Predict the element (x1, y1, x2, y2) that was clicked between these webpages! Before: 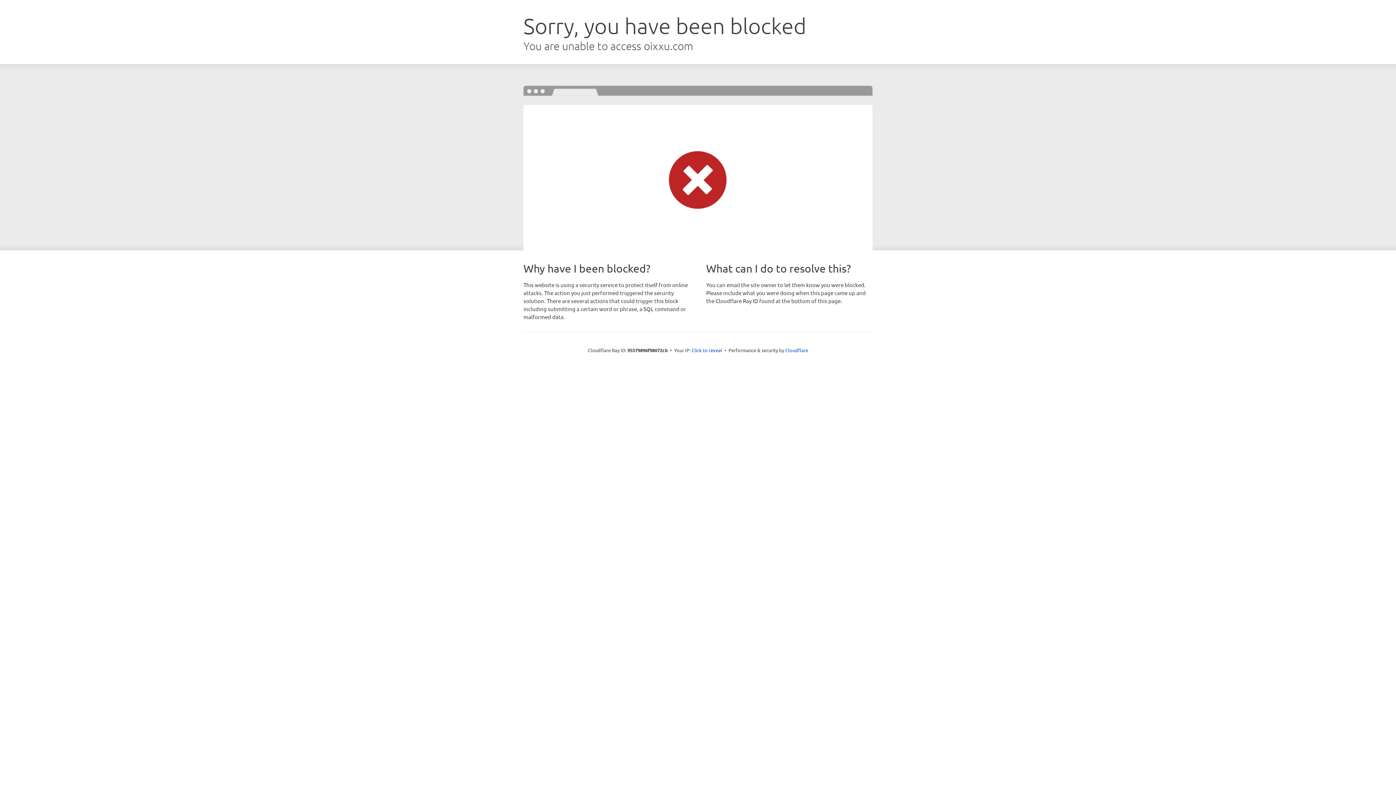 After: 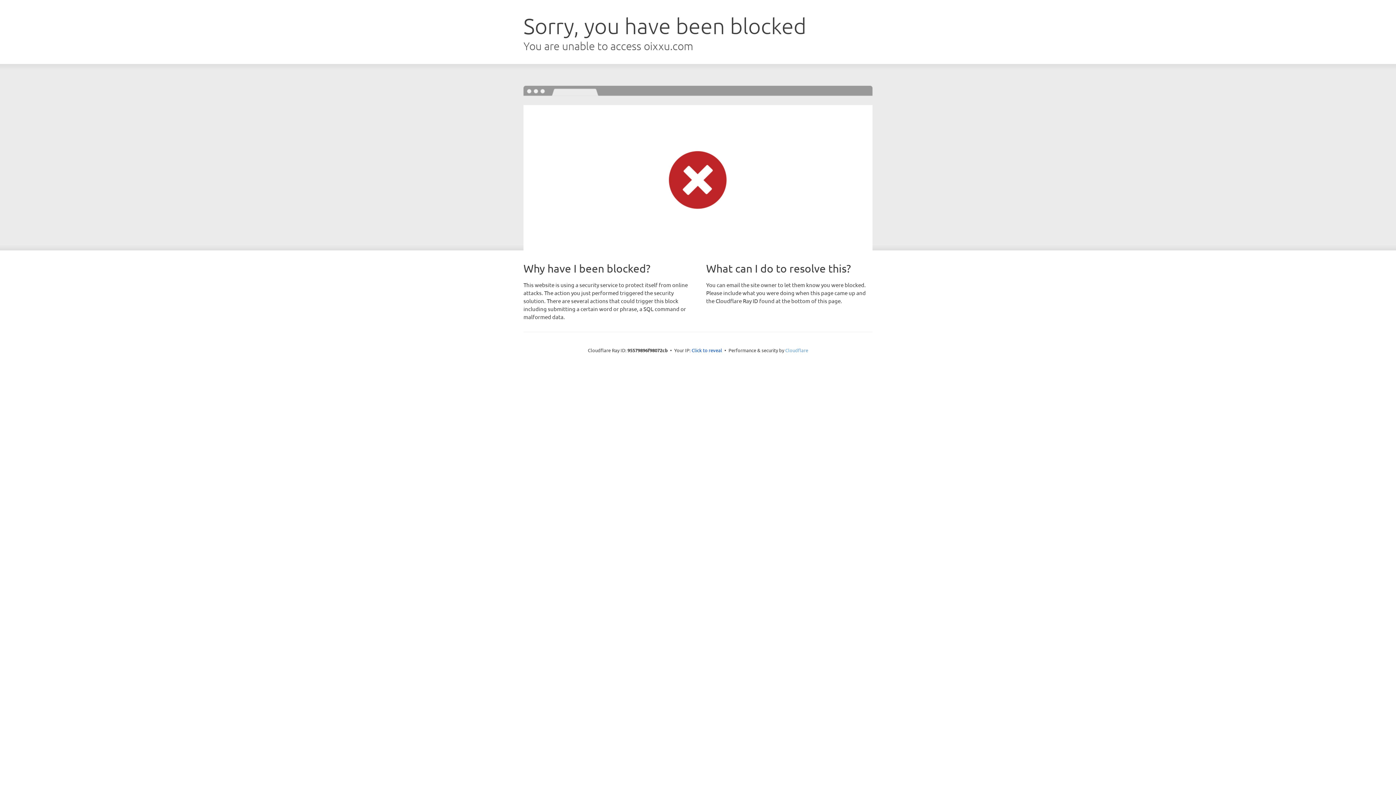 Action: bbox: (785, 347, 808, 353) label: Cloudflare